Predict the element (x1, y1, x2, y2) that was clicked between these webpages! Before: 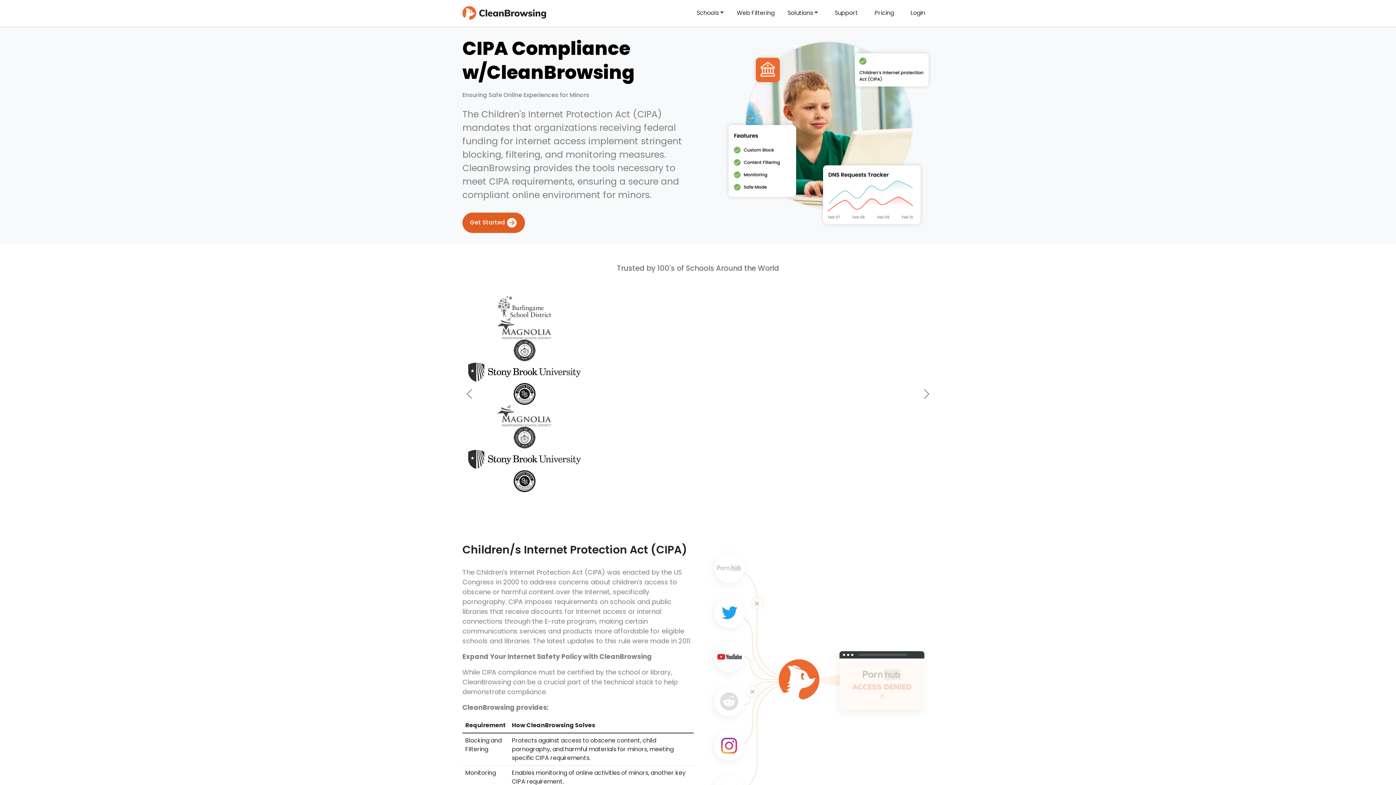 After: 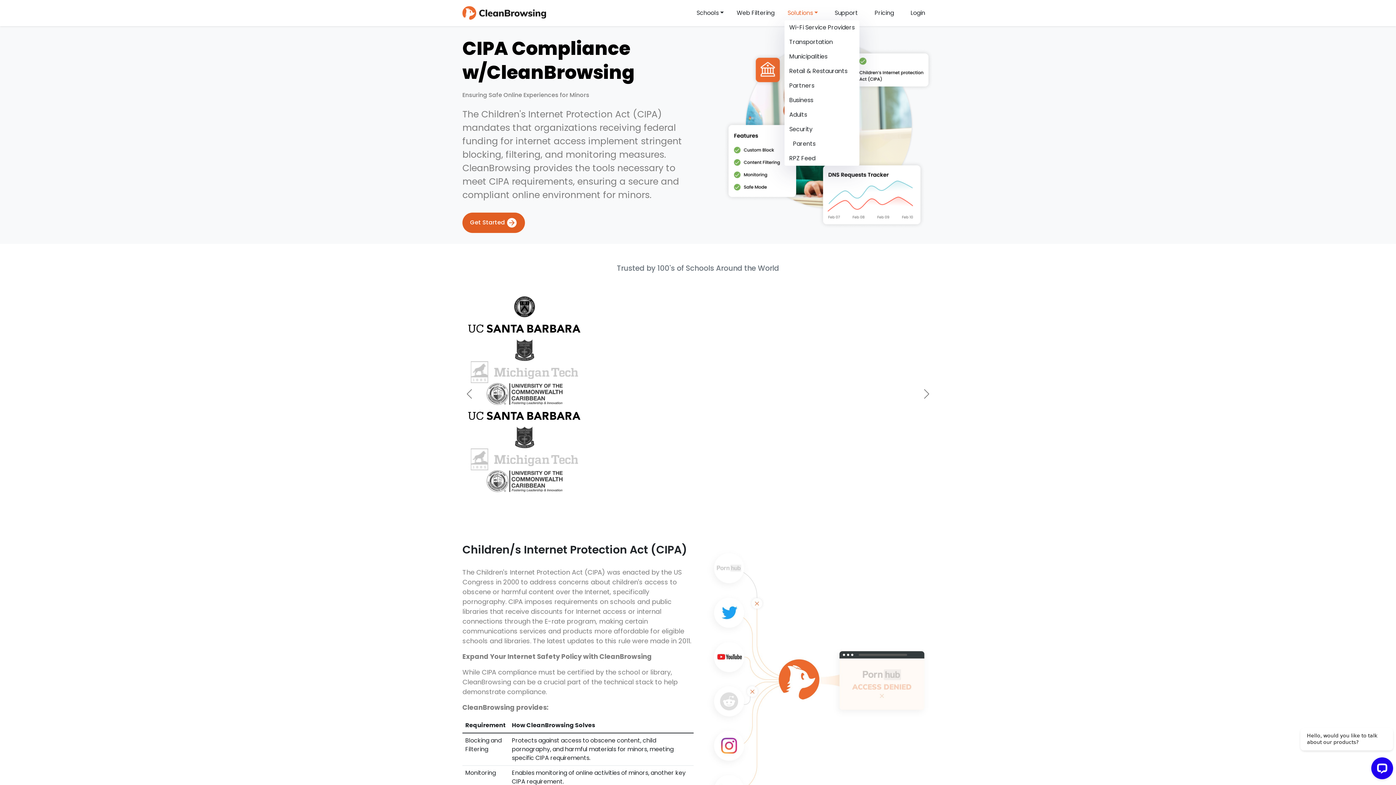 Action: label: Solutions bbox: (784, 5, 821, 20)